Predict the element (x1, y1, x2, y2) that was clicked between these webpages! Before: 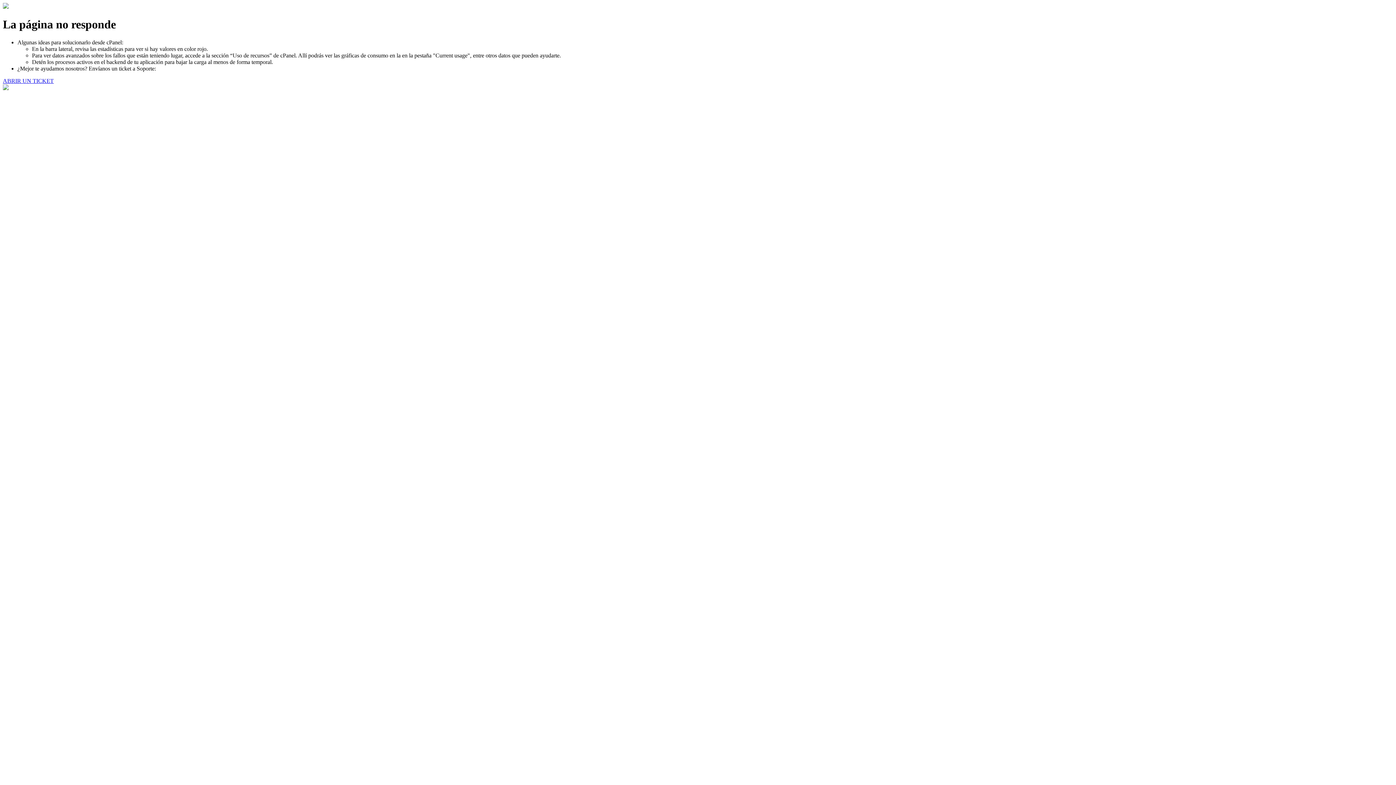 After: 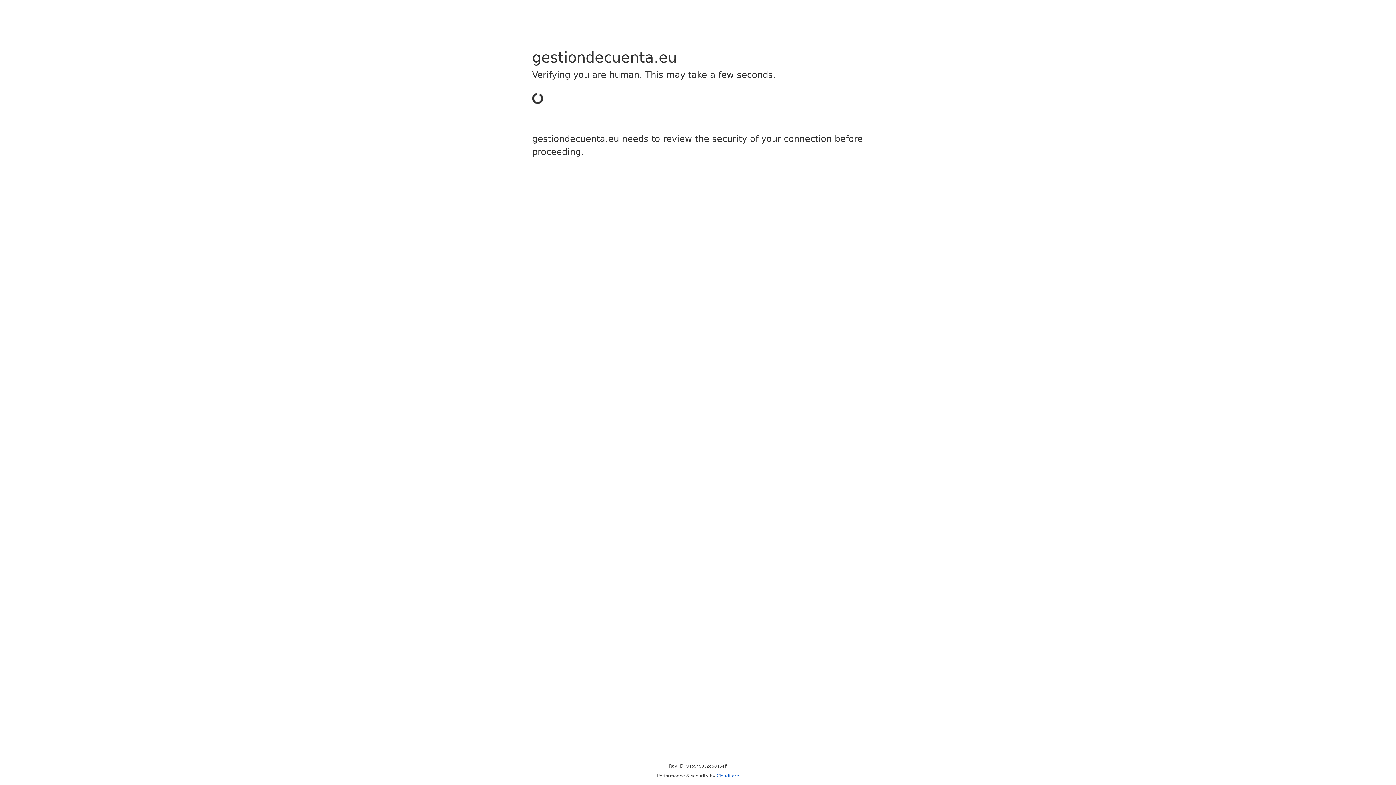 Action: bbox: (2, 77, 53, 83) label: ABRIR UN TICKET